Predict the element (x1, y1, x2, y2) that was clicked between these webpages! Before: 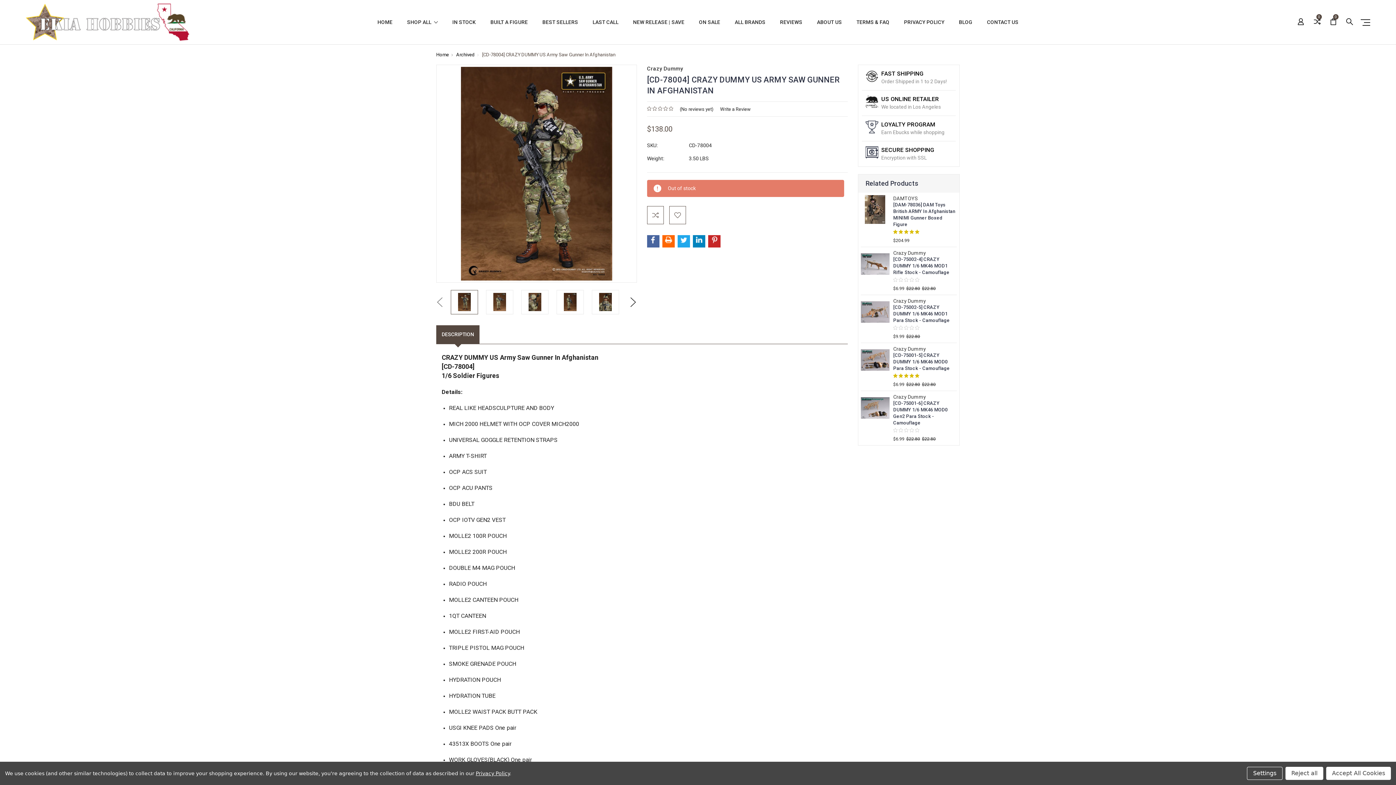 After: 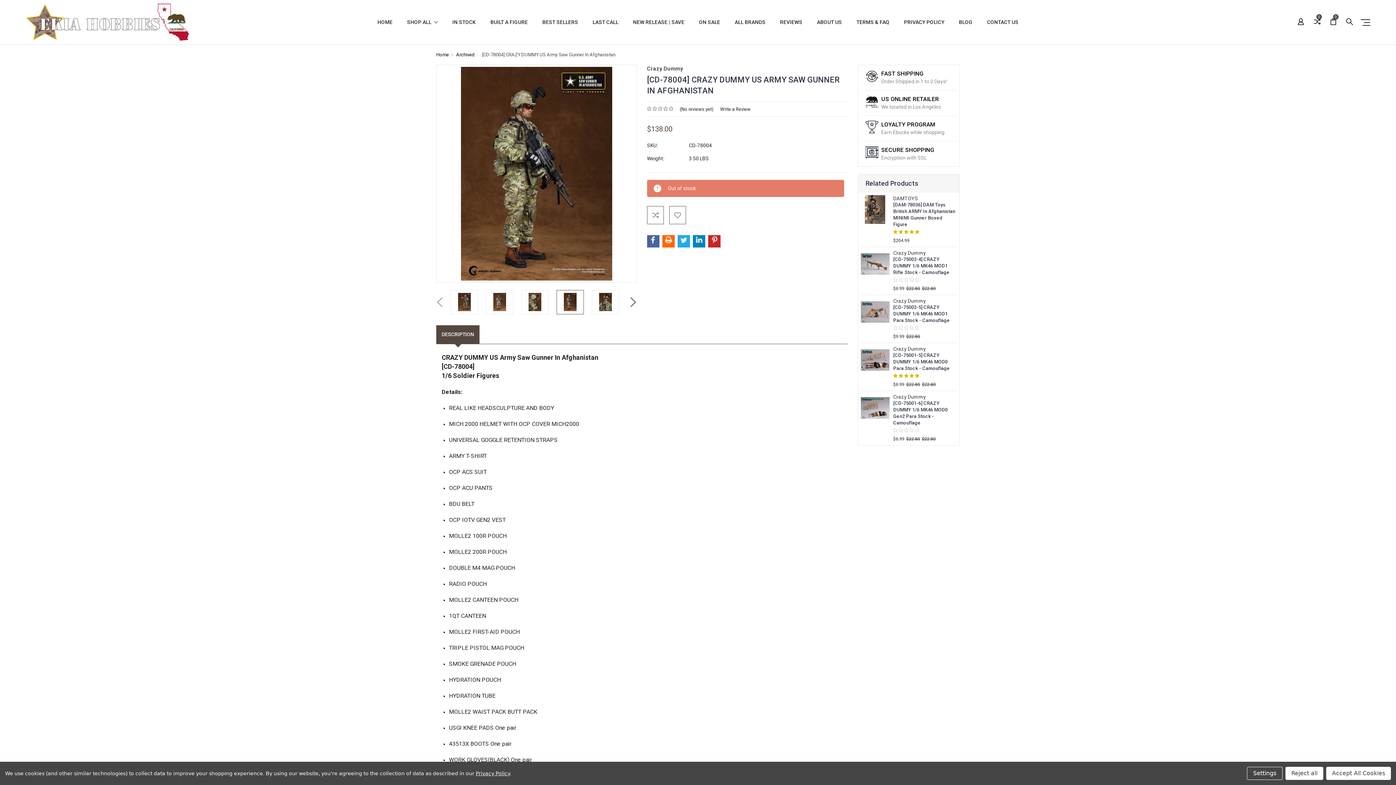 Action: bbox: (556, 290, 583, 314)